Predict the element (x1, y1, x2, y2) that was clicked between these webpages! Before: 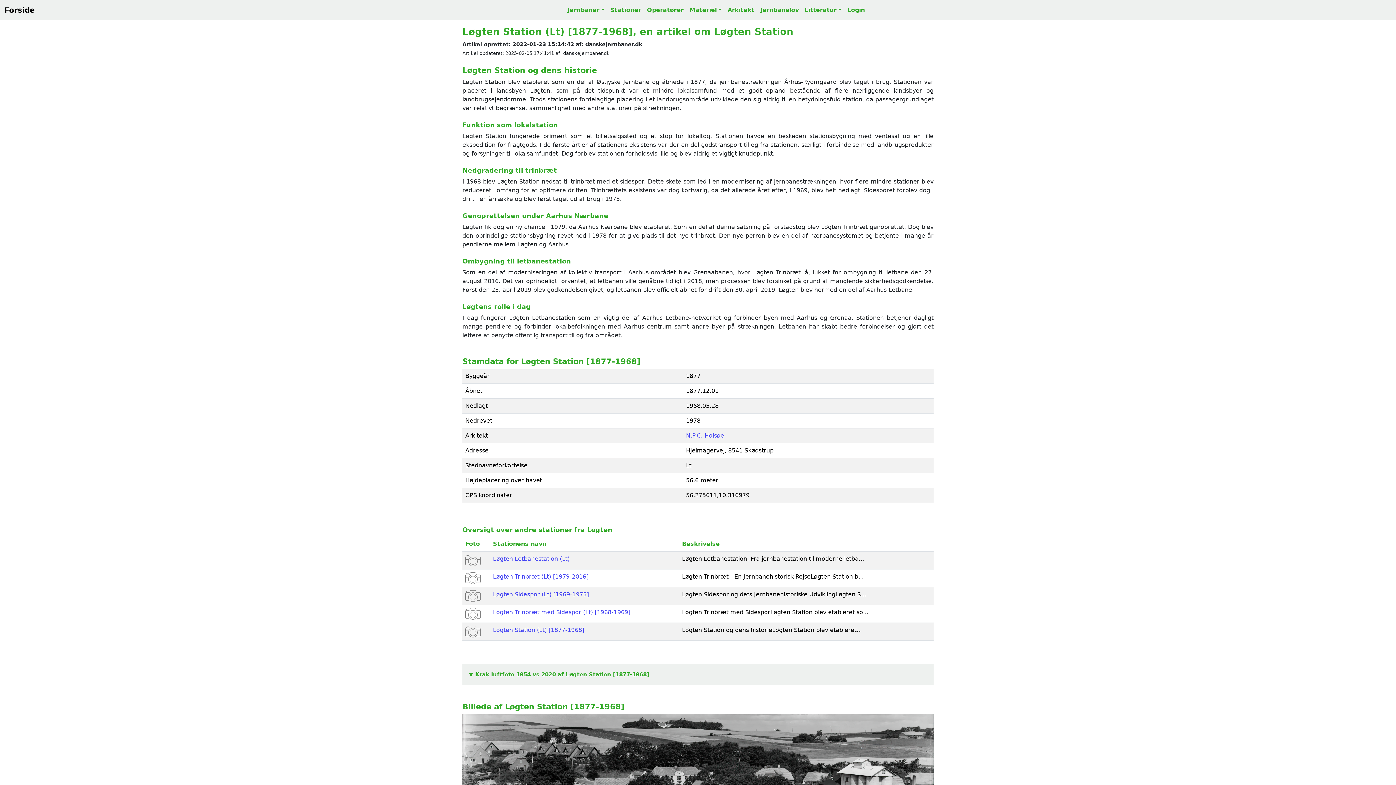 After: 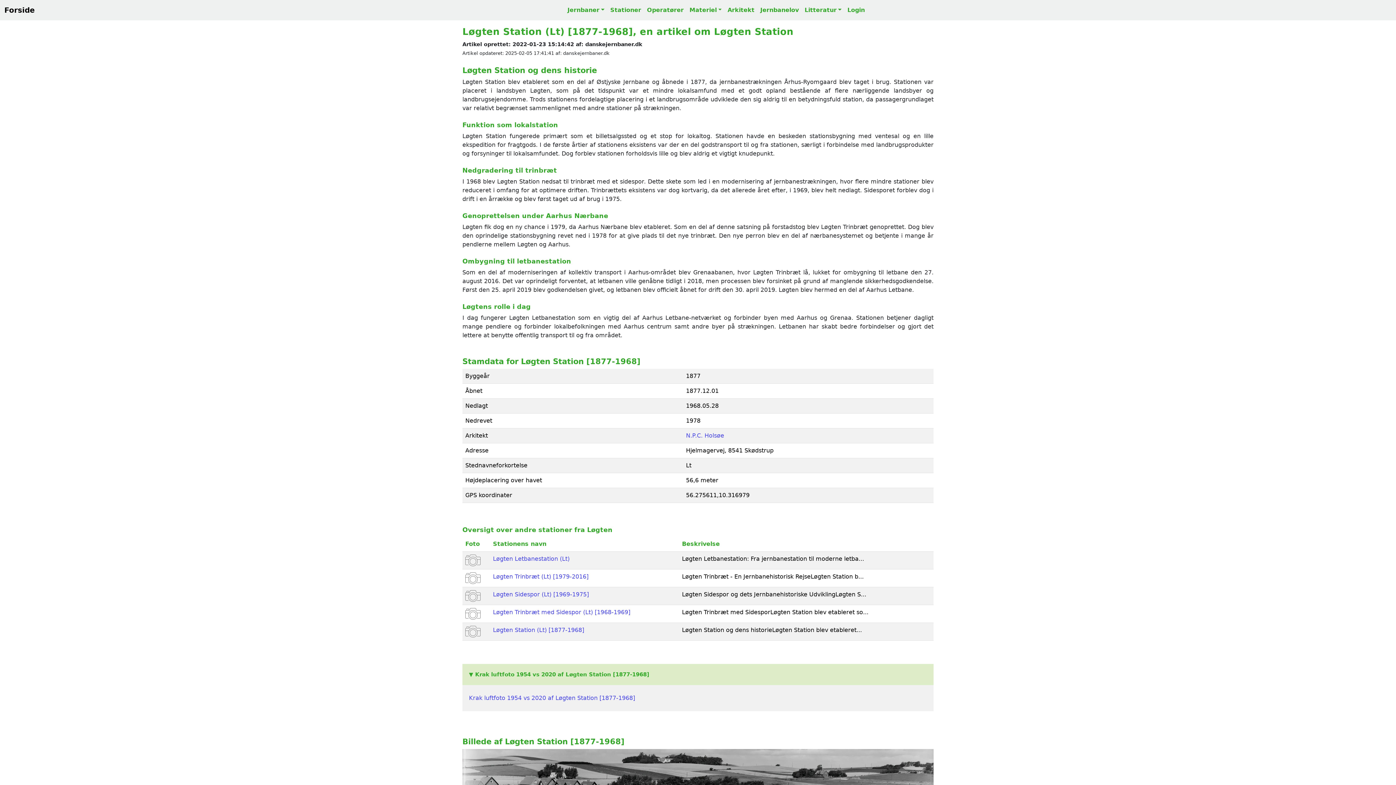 Action: label: ▼ Krak luftfoto 1954 vs 2020 af Løgten Station [1877-1968] bbox: (462, 664, 933, 685)